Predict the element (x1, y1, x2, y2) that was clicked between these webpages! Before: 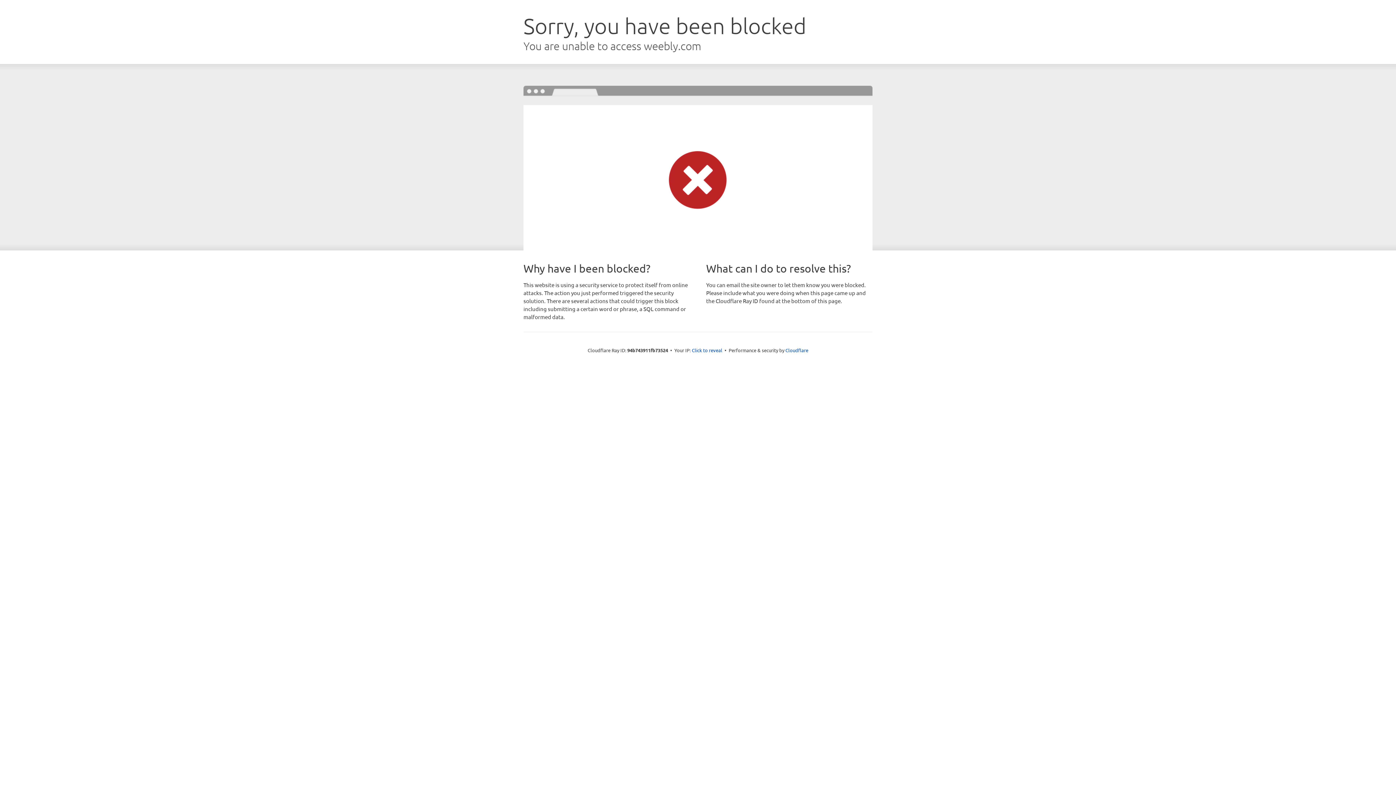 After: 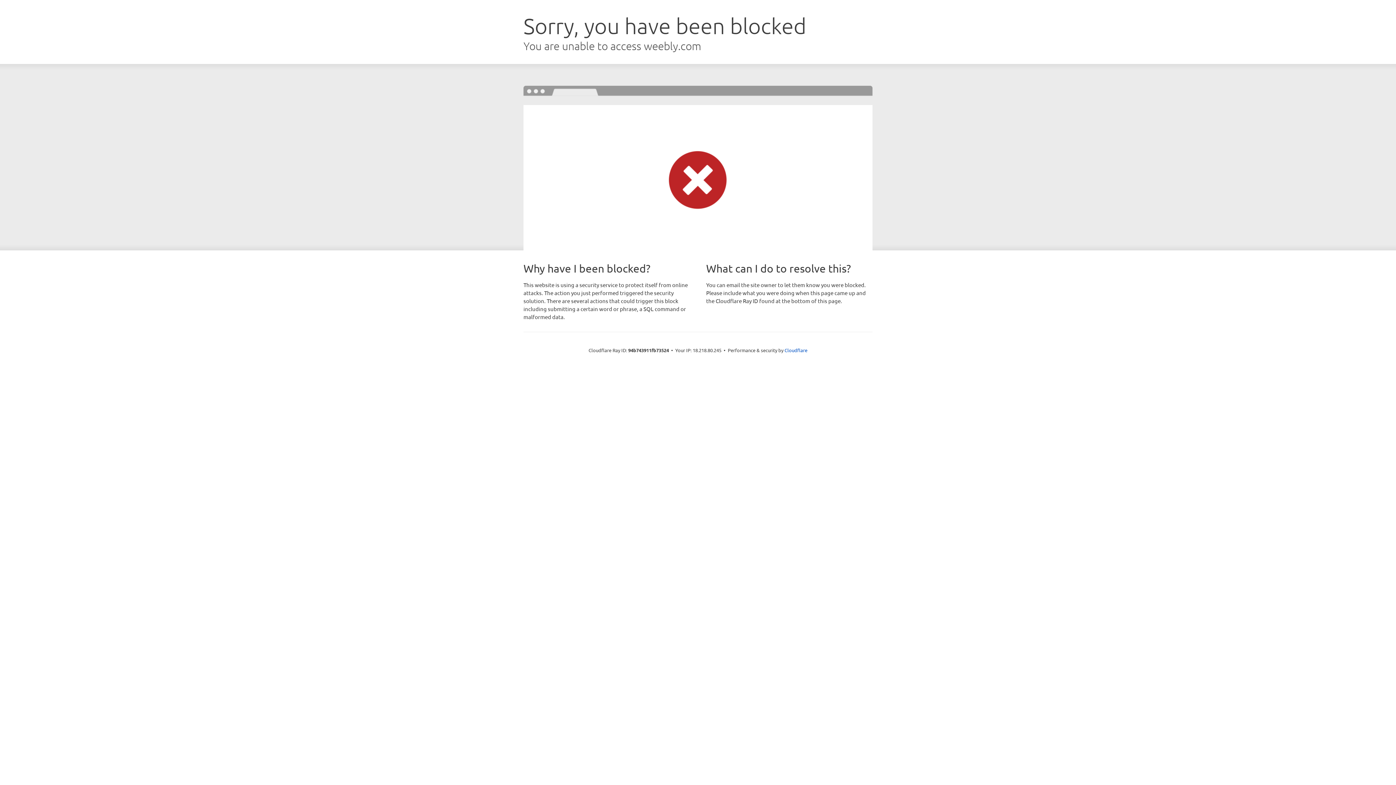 Action: label: Click to reveal bbox: (692, 346, 722, 353)